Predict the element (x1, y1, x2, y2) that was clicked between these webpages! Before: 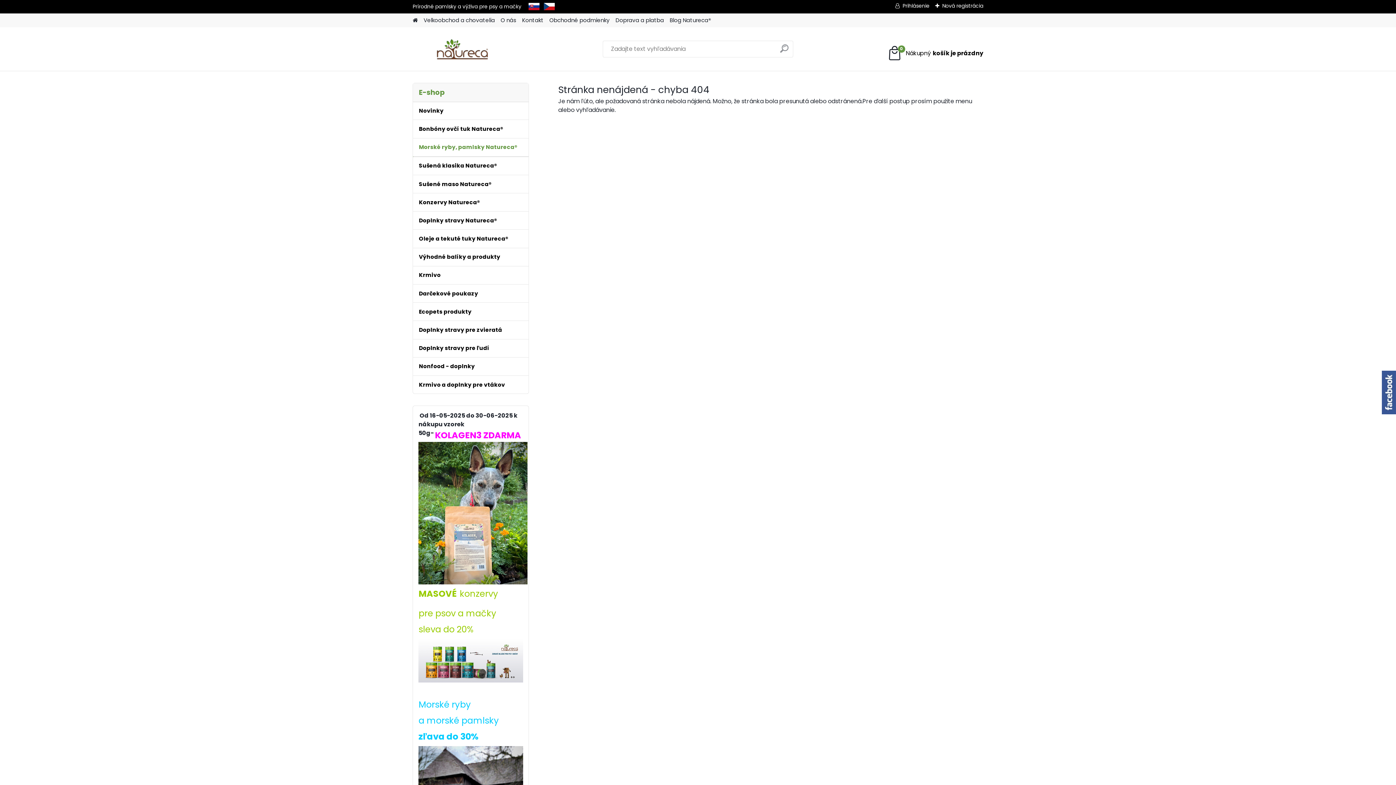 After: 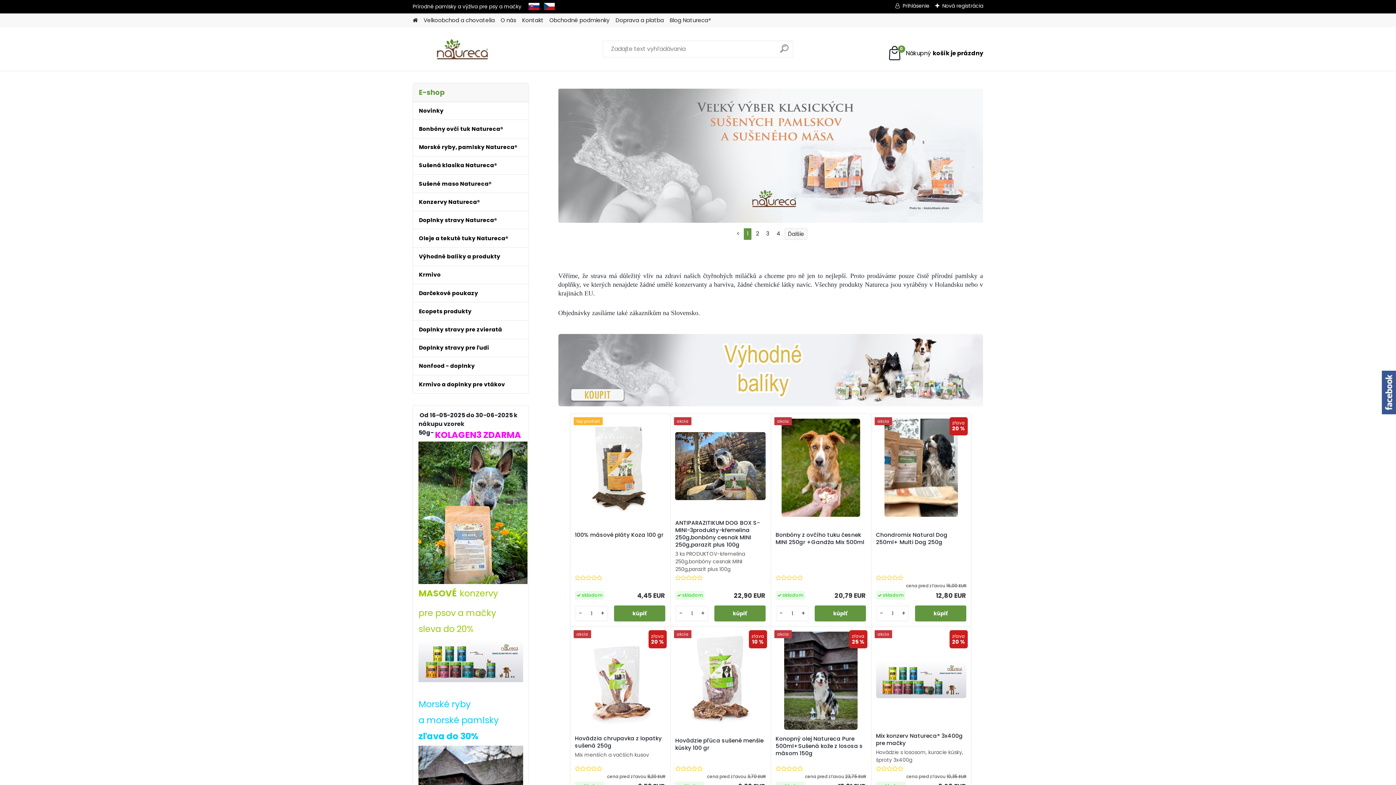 Action: bbox: (412, 13, 417, 27)